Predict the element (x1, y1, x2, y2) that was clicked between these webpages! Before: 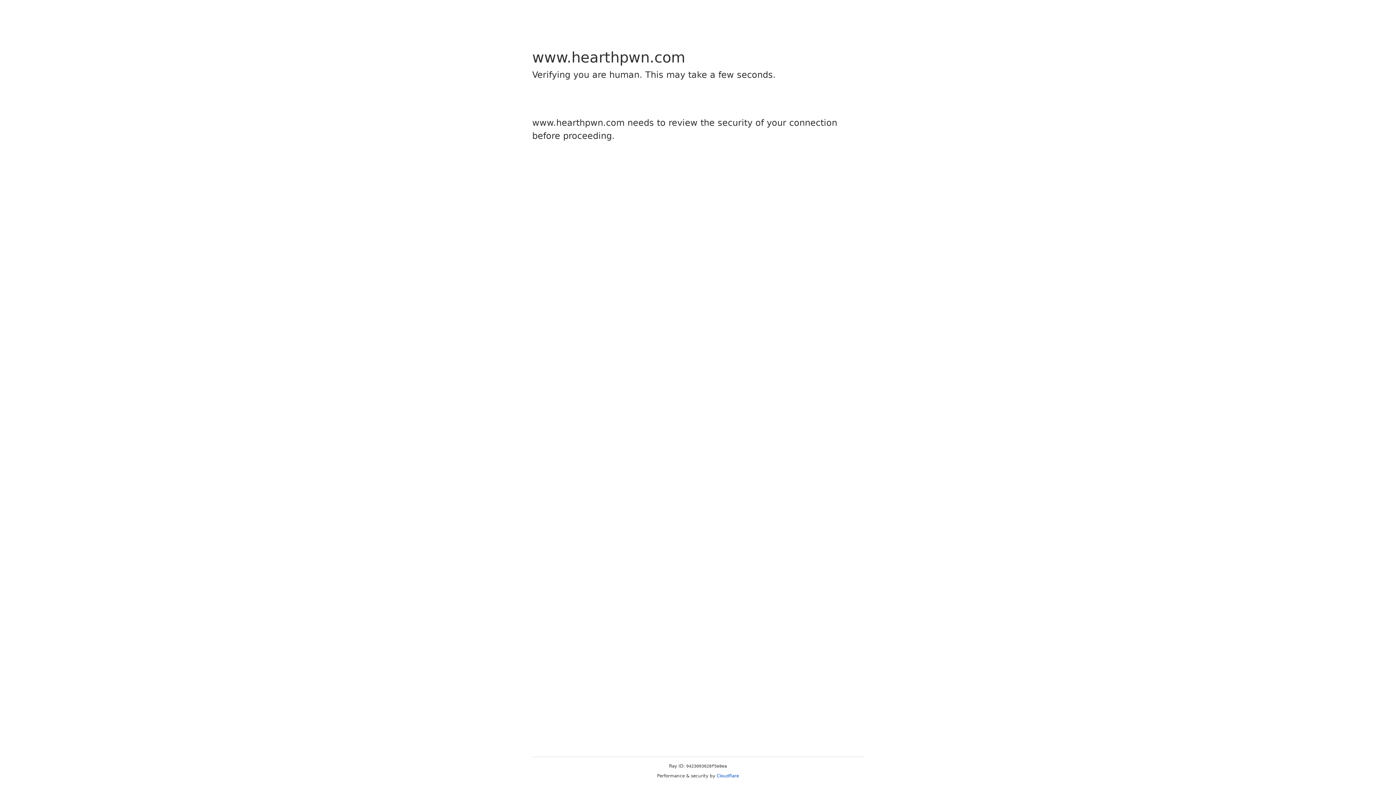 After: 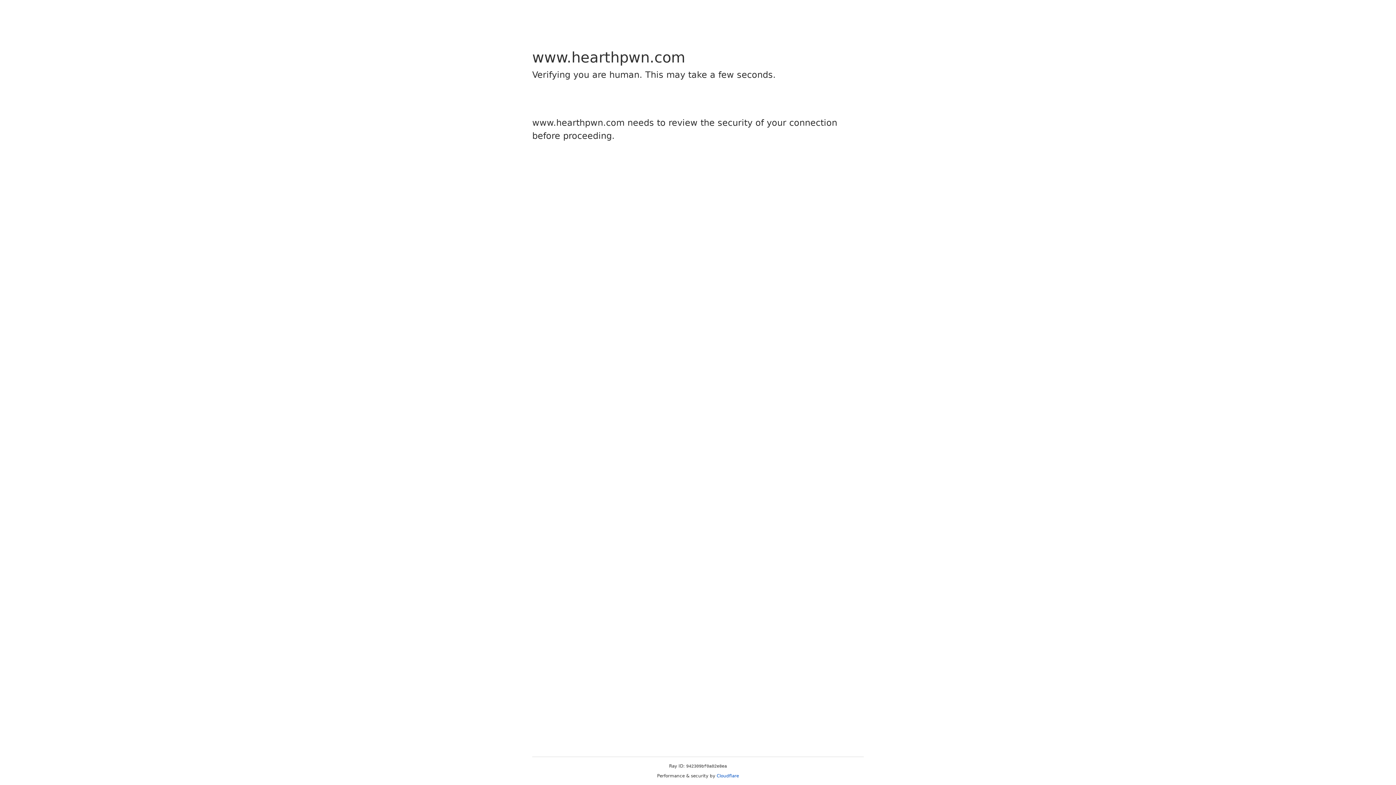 Action: label: Cloudflare bbox: (716, 773, 739, 778)